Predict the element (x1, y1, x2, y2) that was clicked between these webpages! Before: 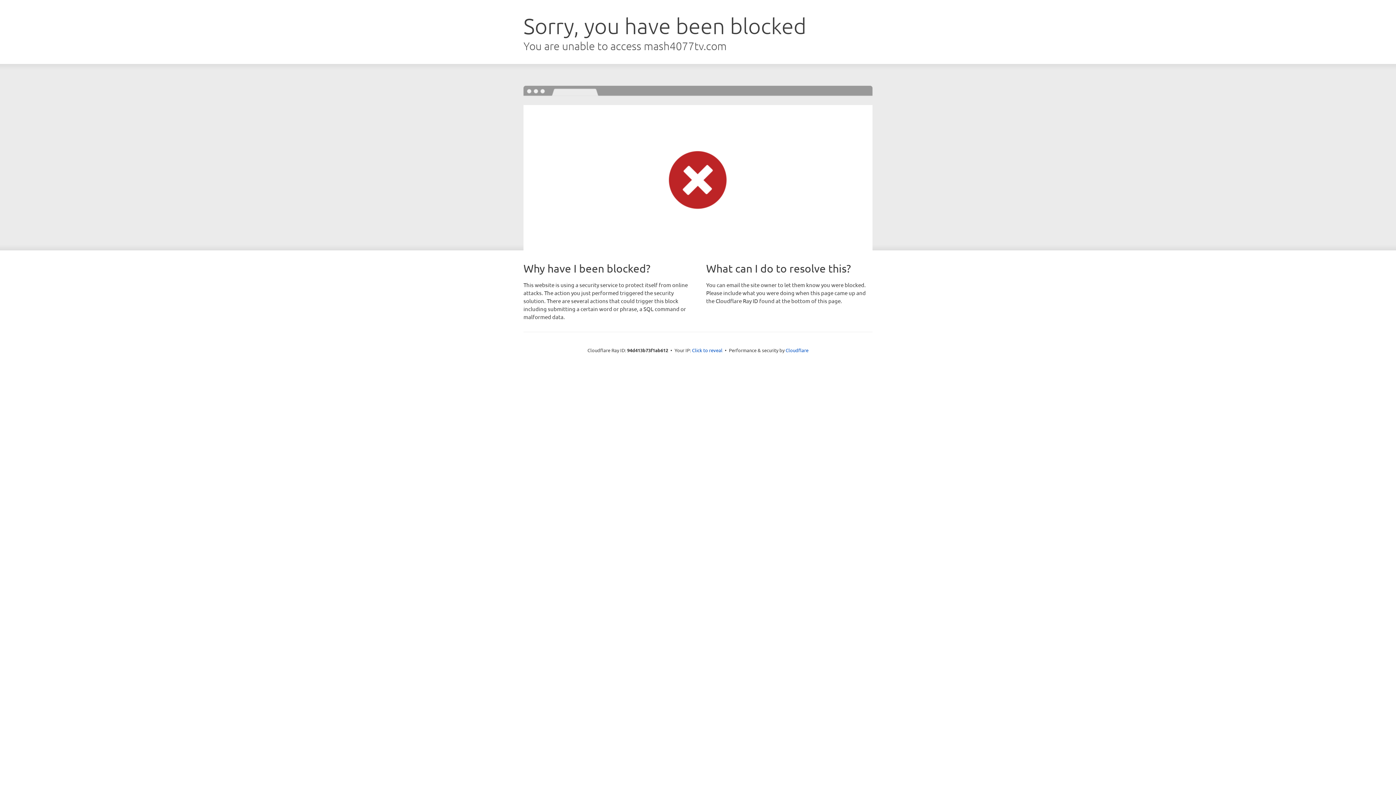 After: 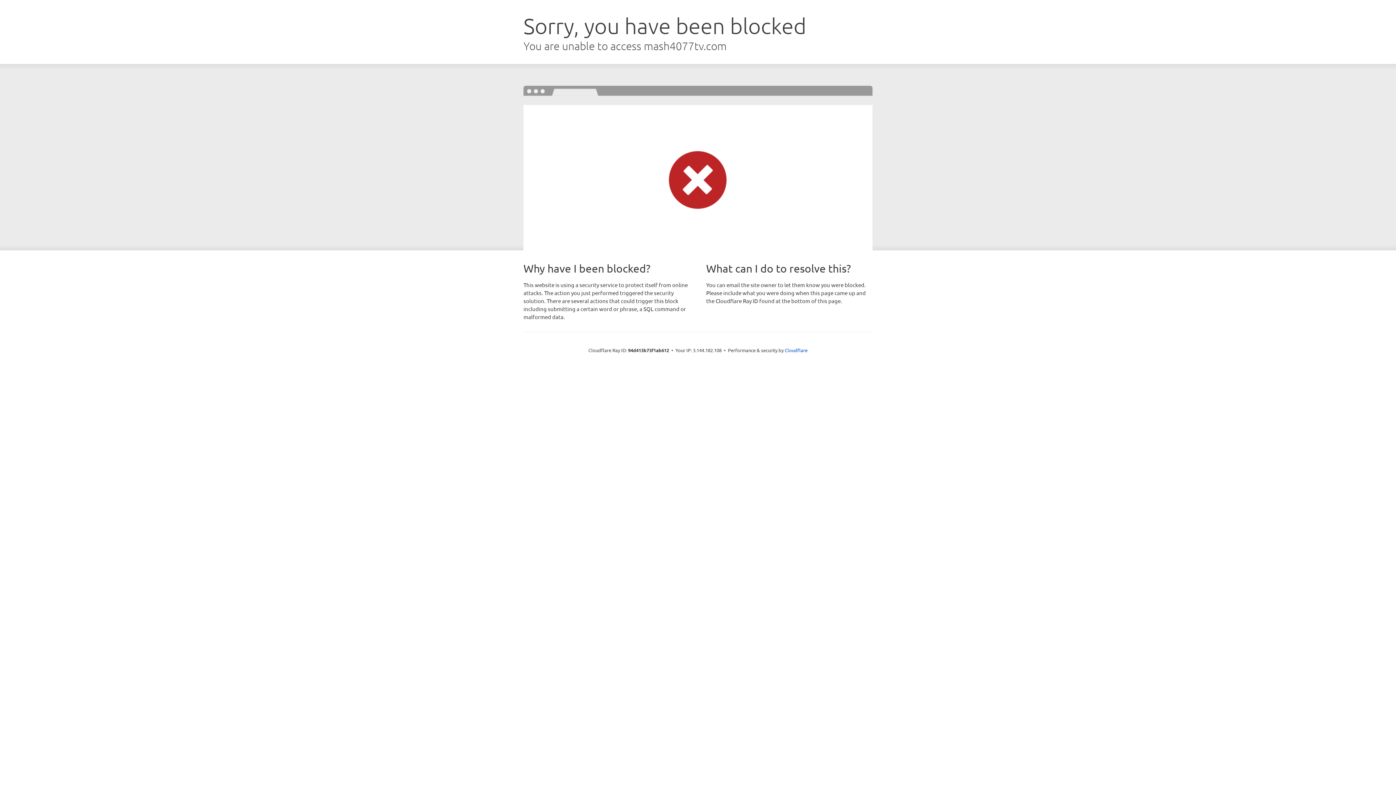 Action: label: Click to reveal bbox: (692, 346, 722, 353)